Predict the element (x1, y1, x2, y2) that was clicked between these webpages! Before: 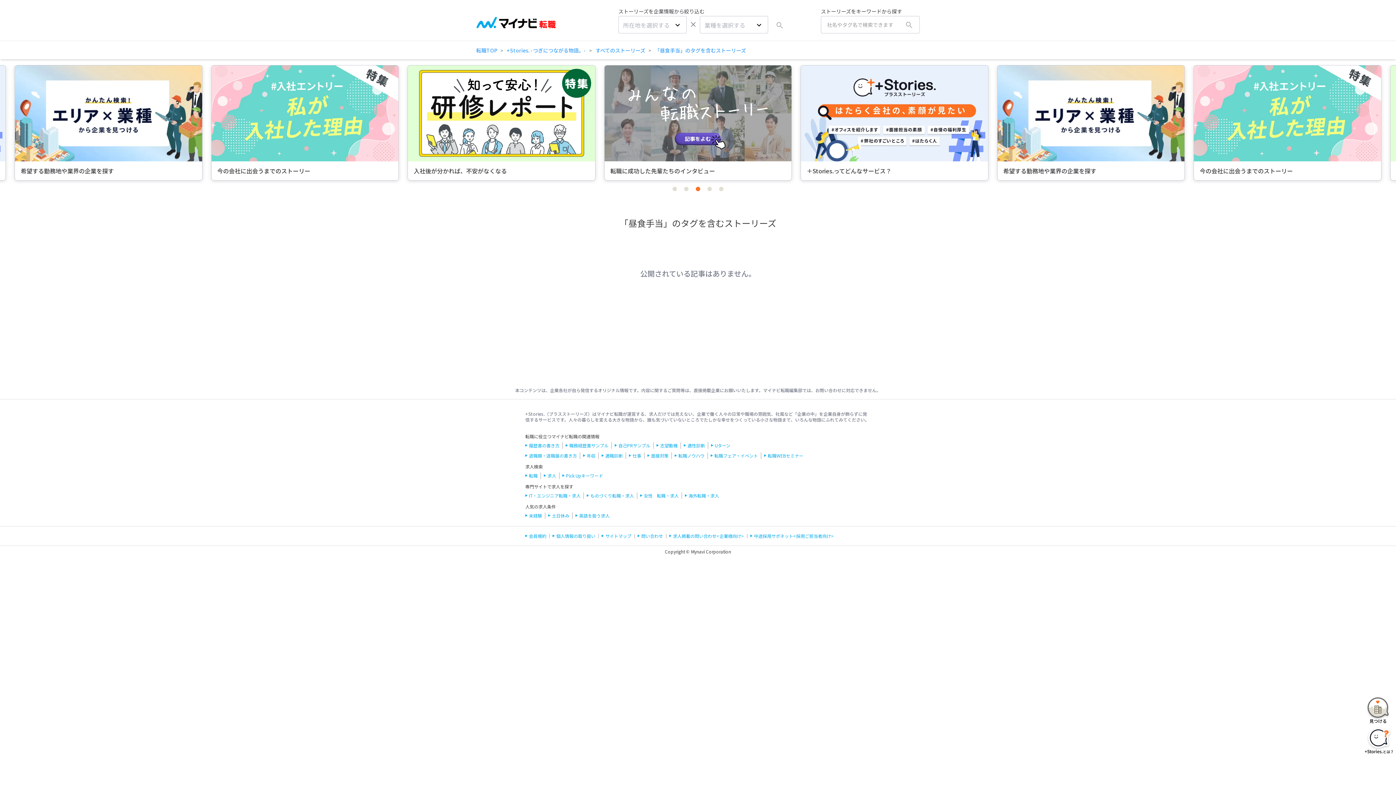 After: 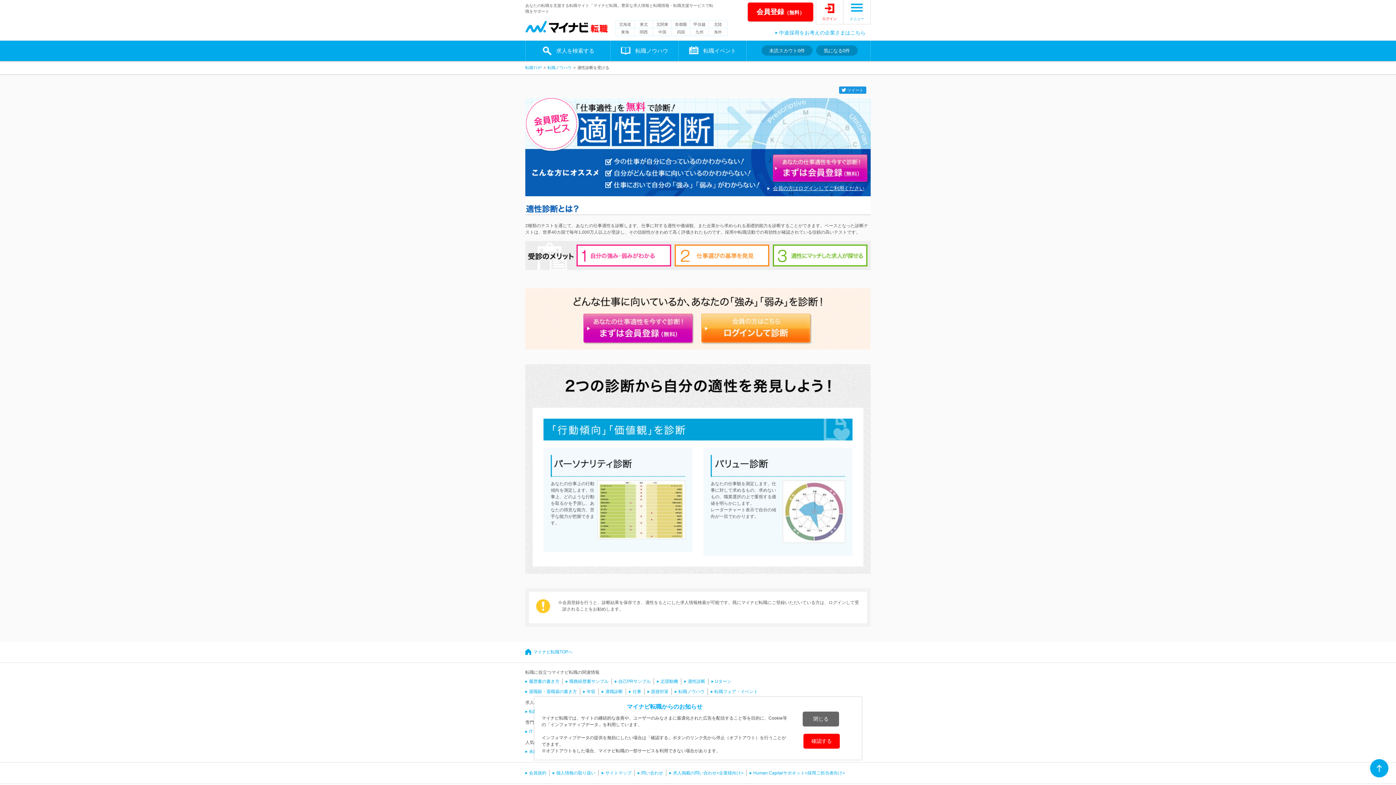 Action: bbox: (684, 442, 705, 448) label: 適性診断